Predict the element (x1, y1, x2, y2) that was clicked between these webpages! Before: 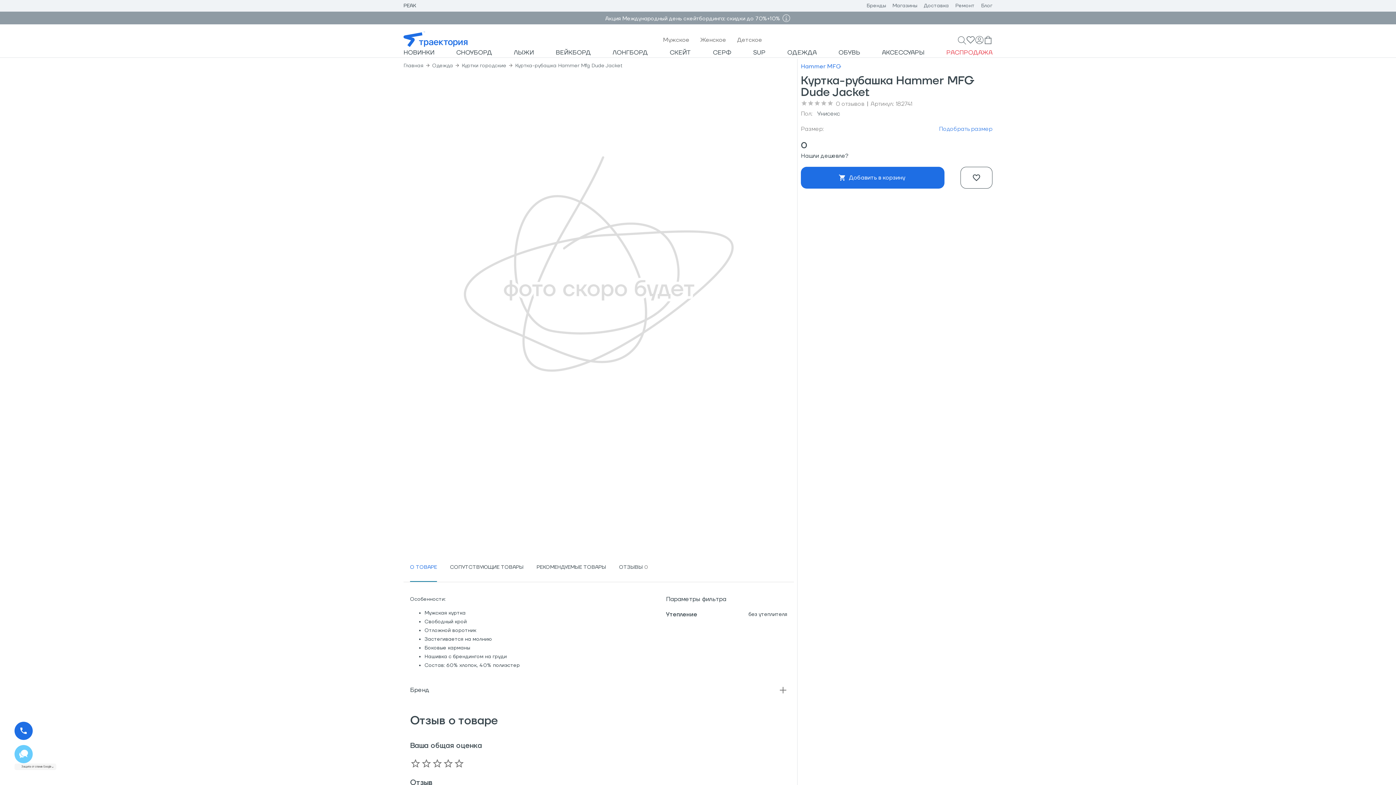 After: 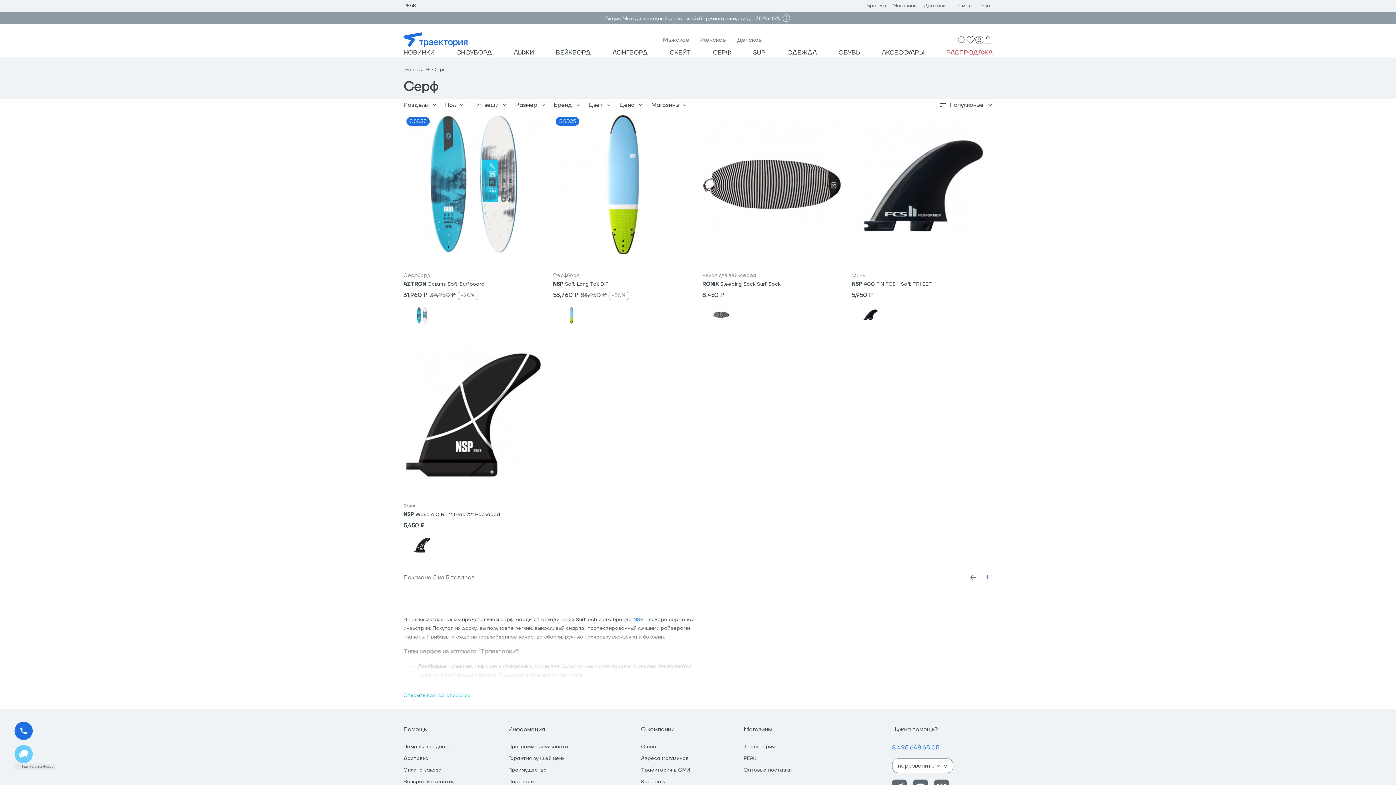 Action: bbox: (713, 48, 731, 57) label: СЕРФ